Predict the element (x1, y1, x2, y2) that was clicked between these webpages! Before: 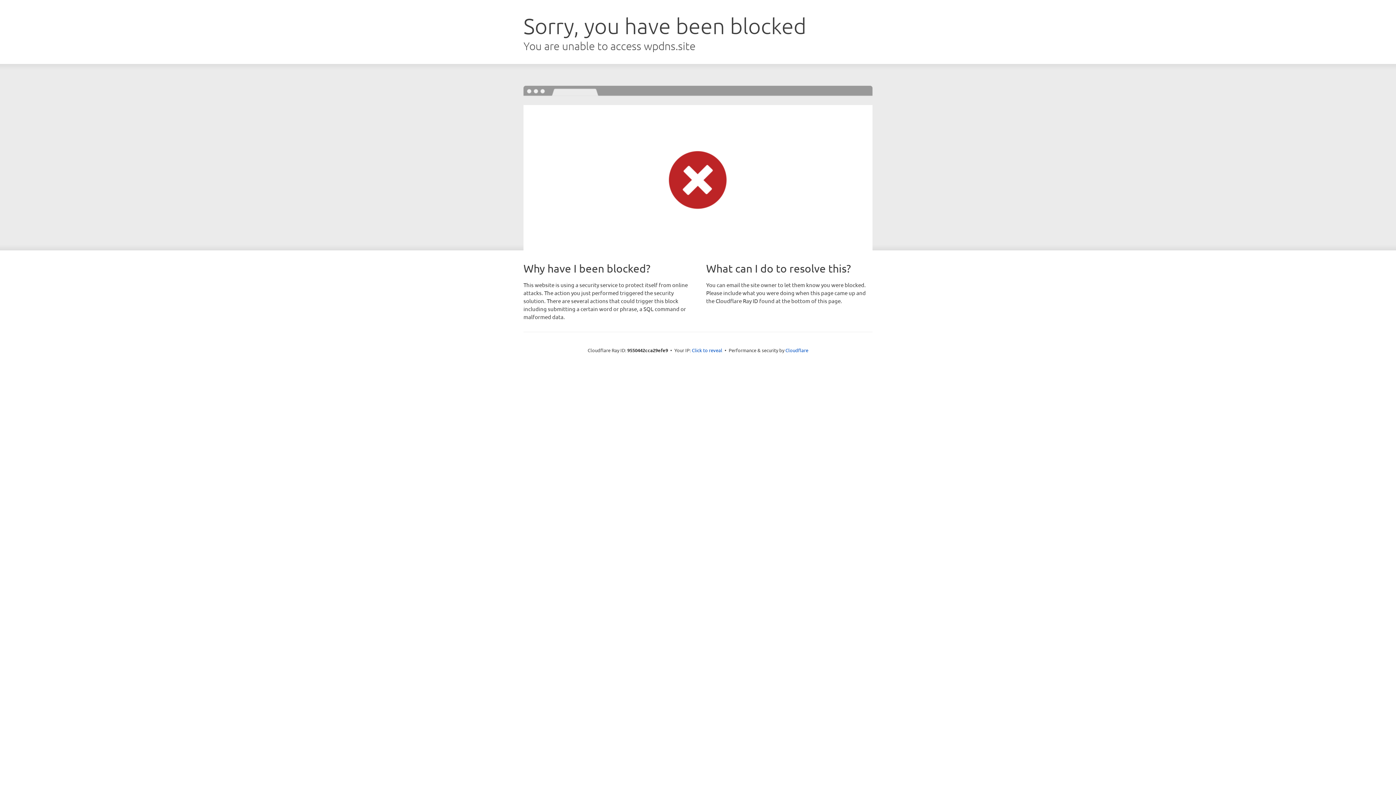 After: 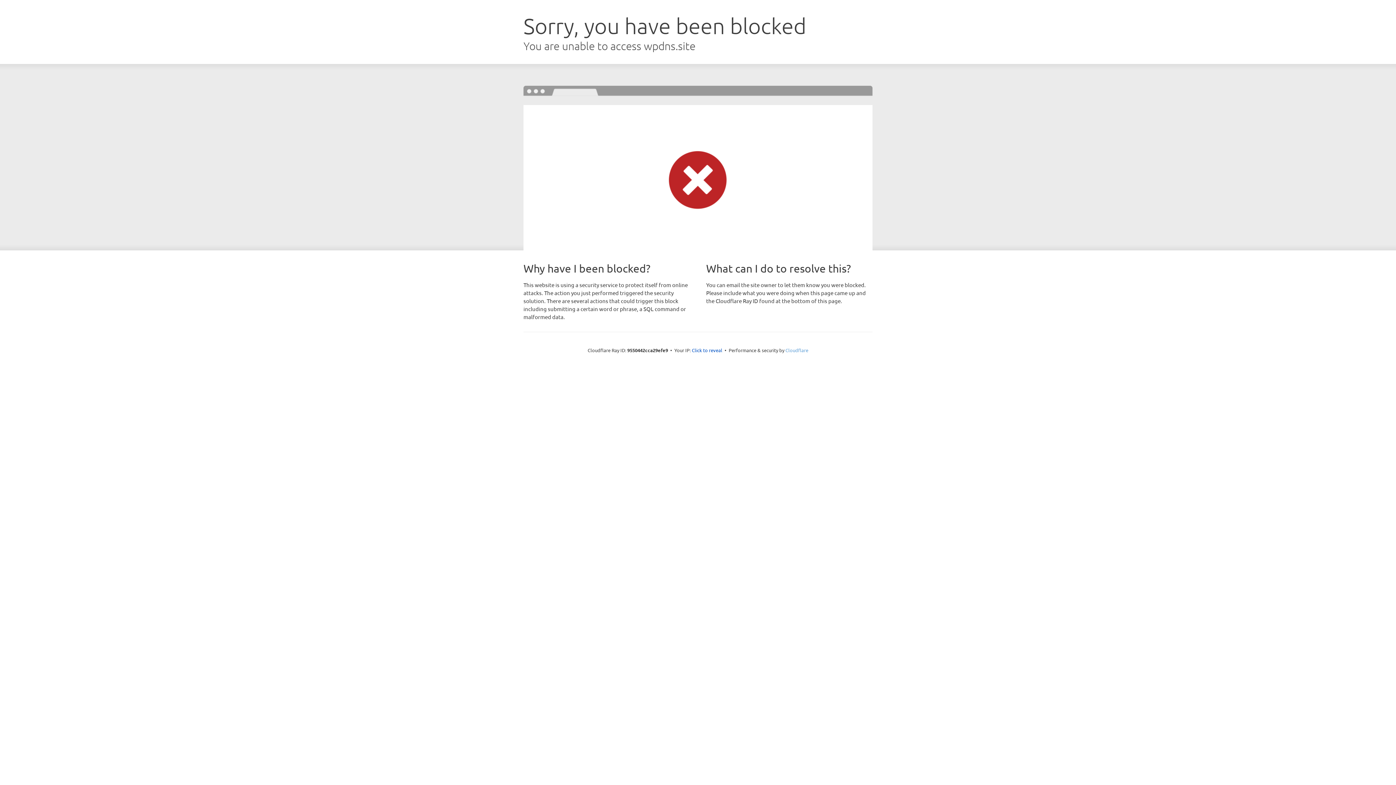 Action: bbox: (785, 347, 808, 353) label: Cloudflare